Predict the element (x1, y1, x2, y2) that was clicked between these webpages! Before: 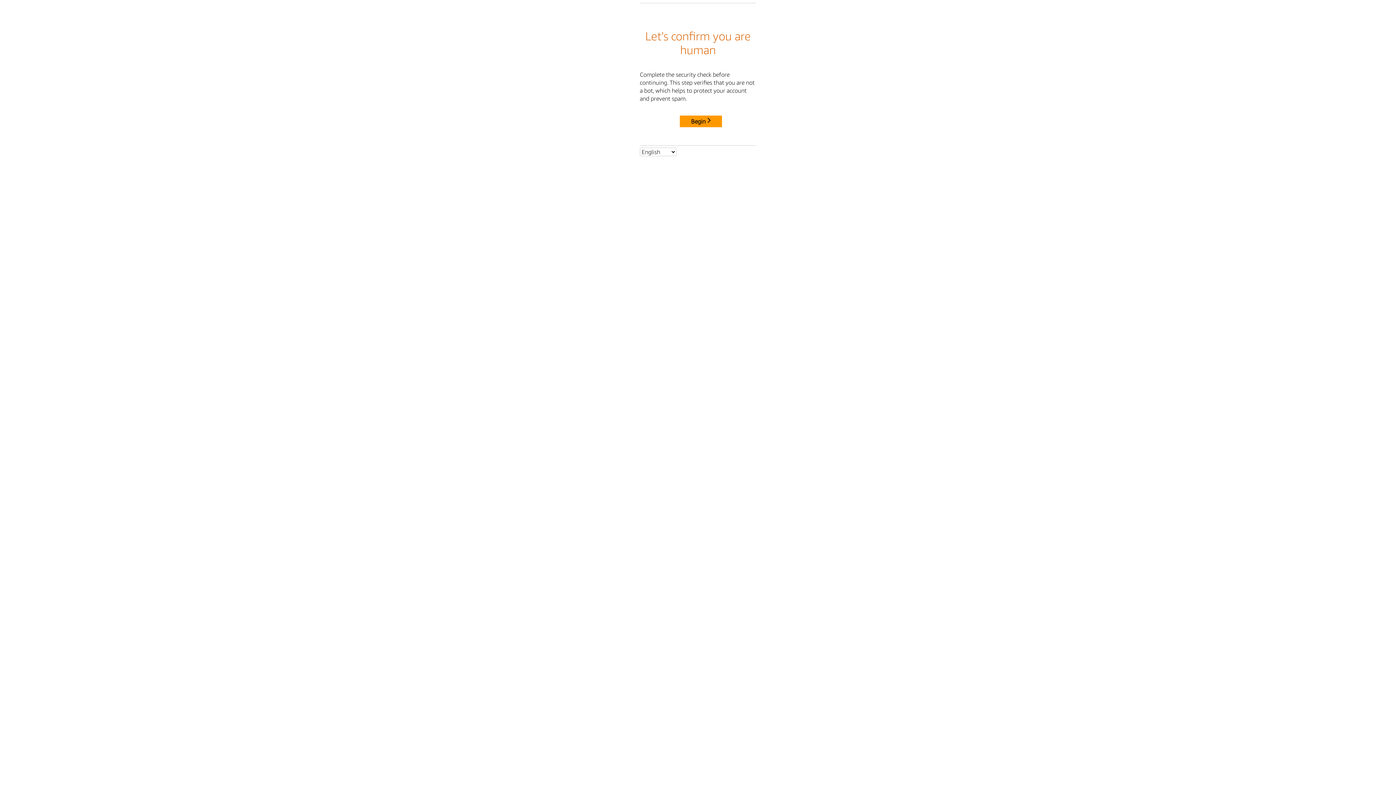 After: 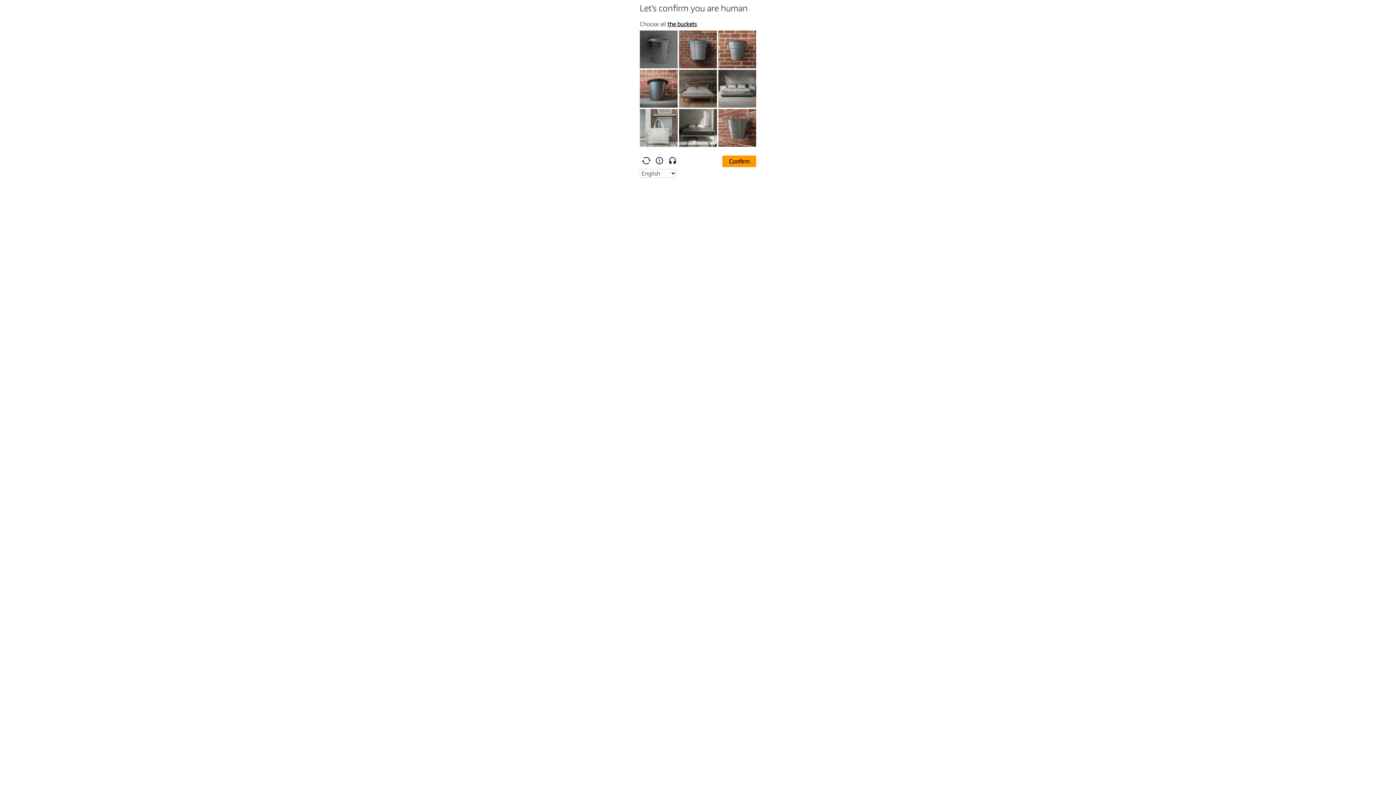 Action: label: Begin bbox: (680, 115, 722, 127)